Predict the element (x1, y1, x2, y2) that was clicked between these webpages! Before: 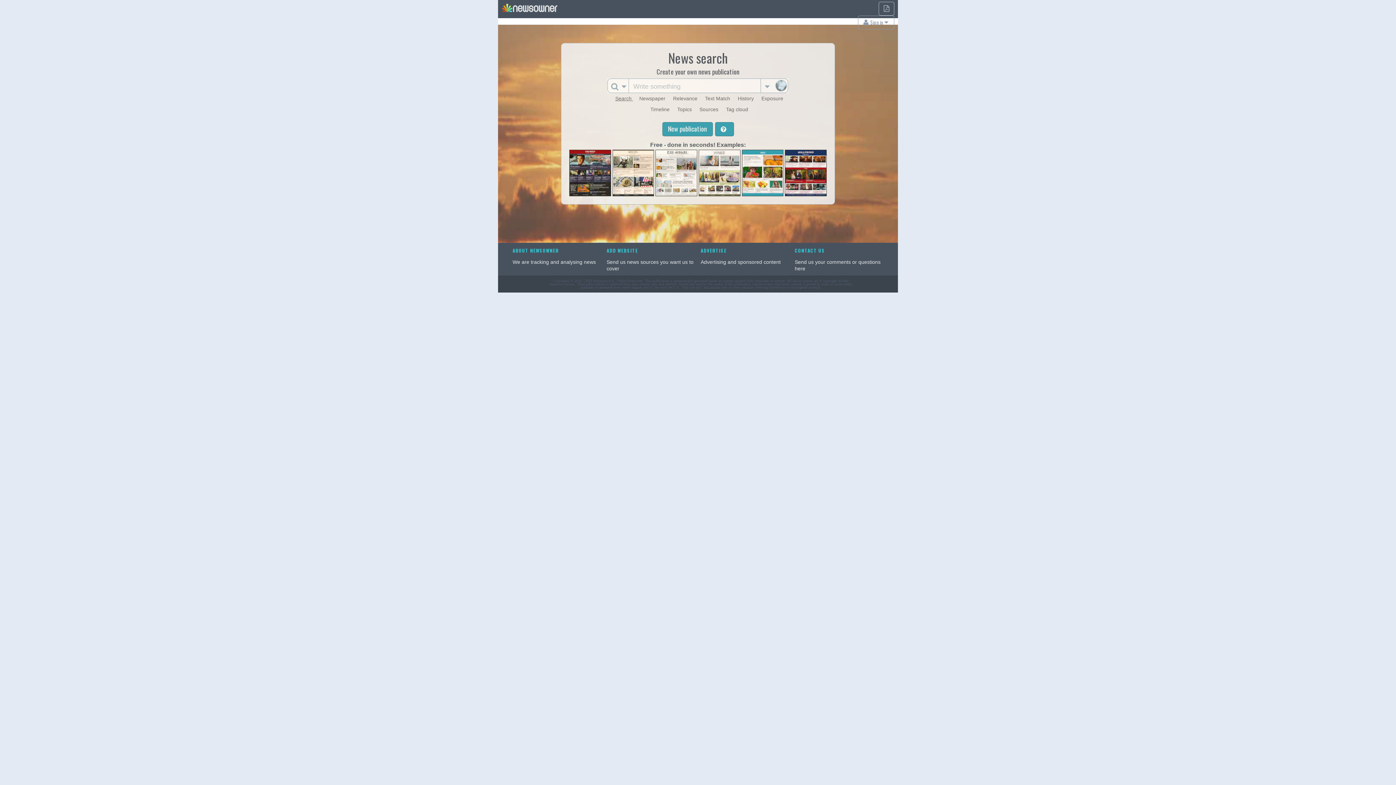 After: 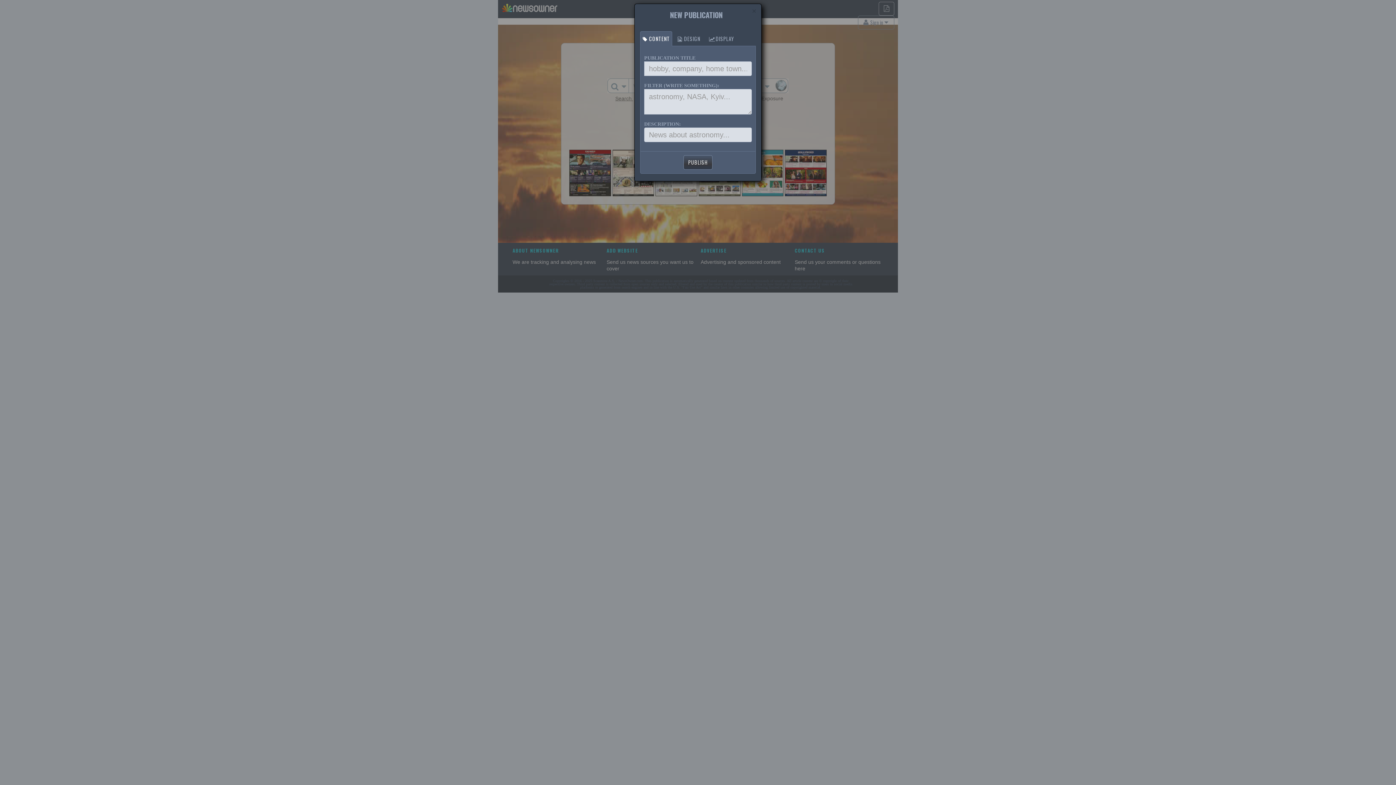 Action: bbox: (662, 125, 715, 133) label: New publication 